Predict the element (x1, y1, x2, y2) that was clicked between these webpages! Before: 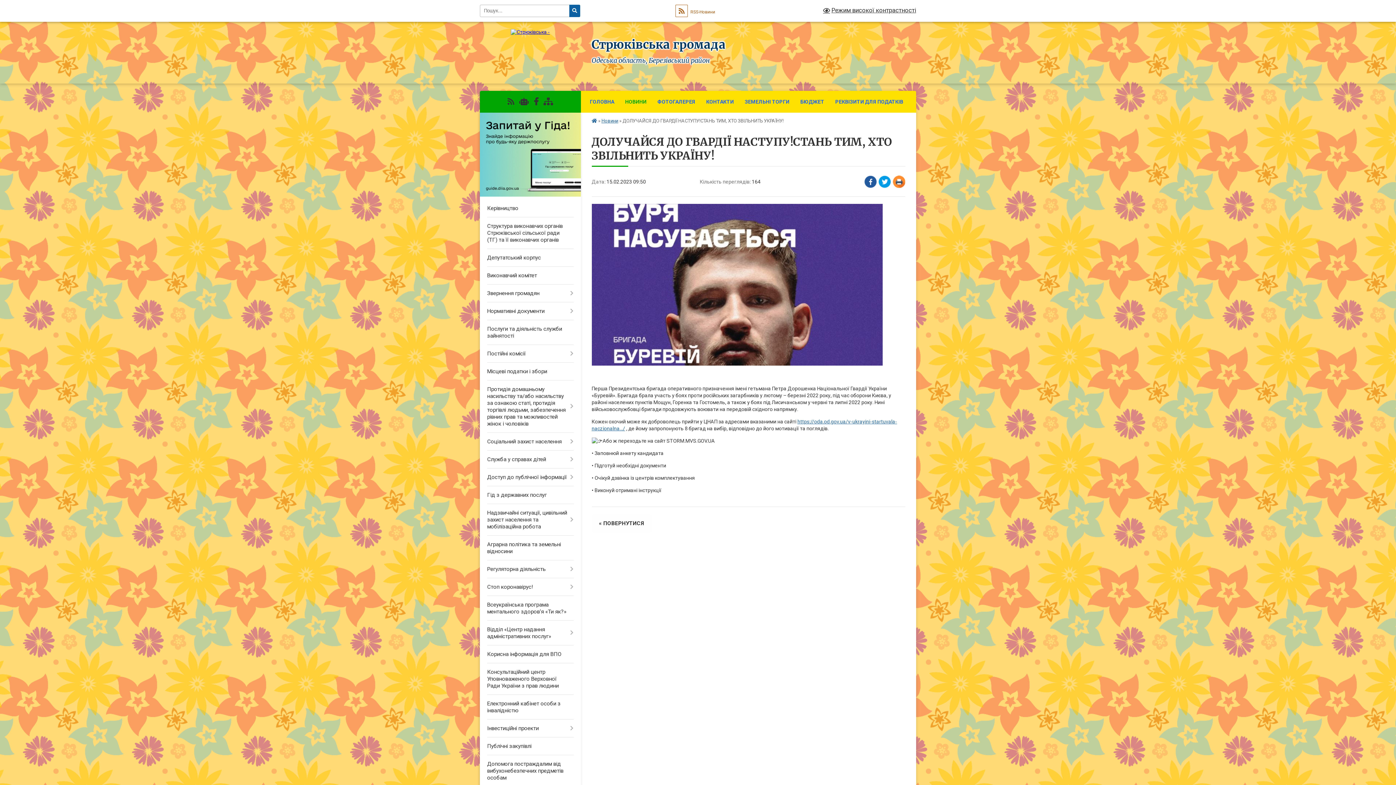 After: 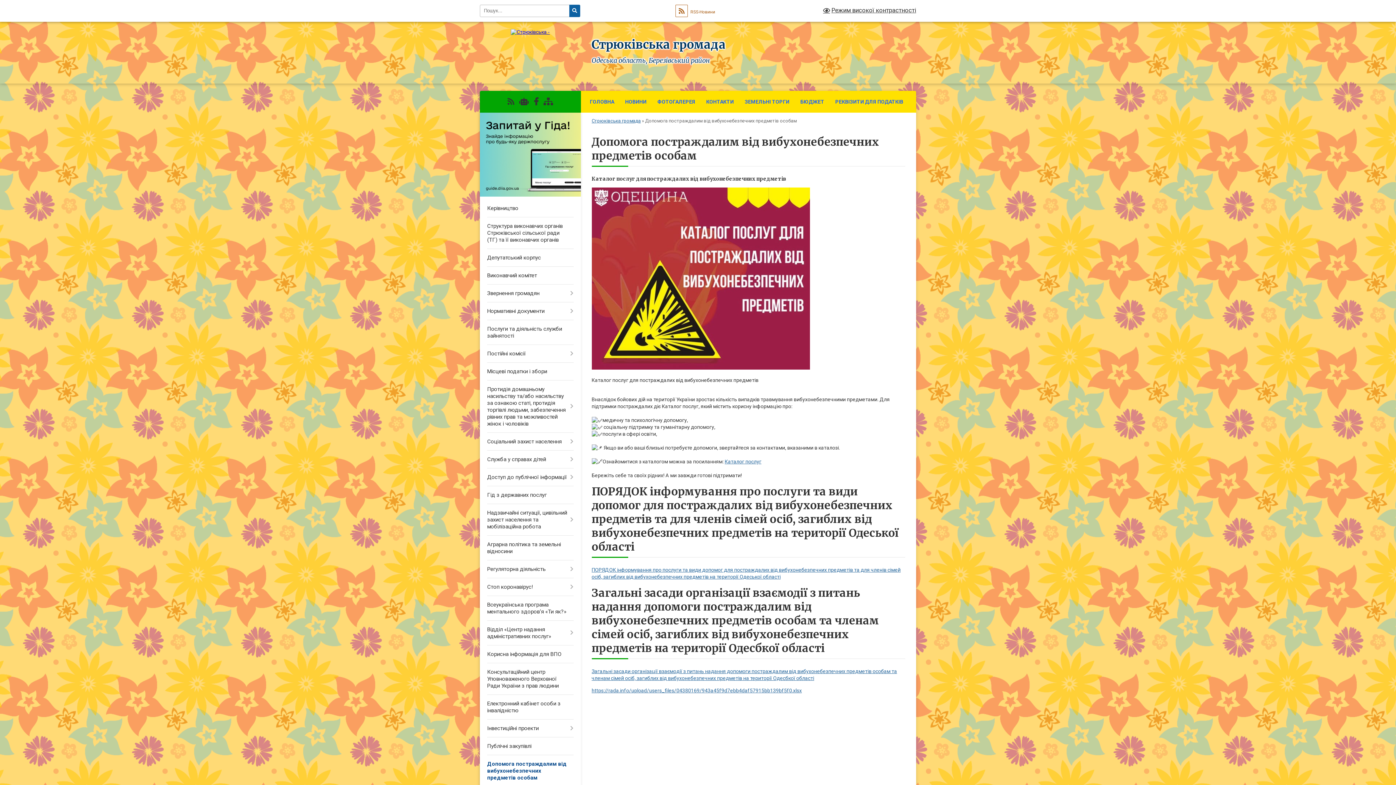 Action: bbox: (480, 755, 580, 787) label: Допомога постраждалим від вибухонебезпечних предметів особам